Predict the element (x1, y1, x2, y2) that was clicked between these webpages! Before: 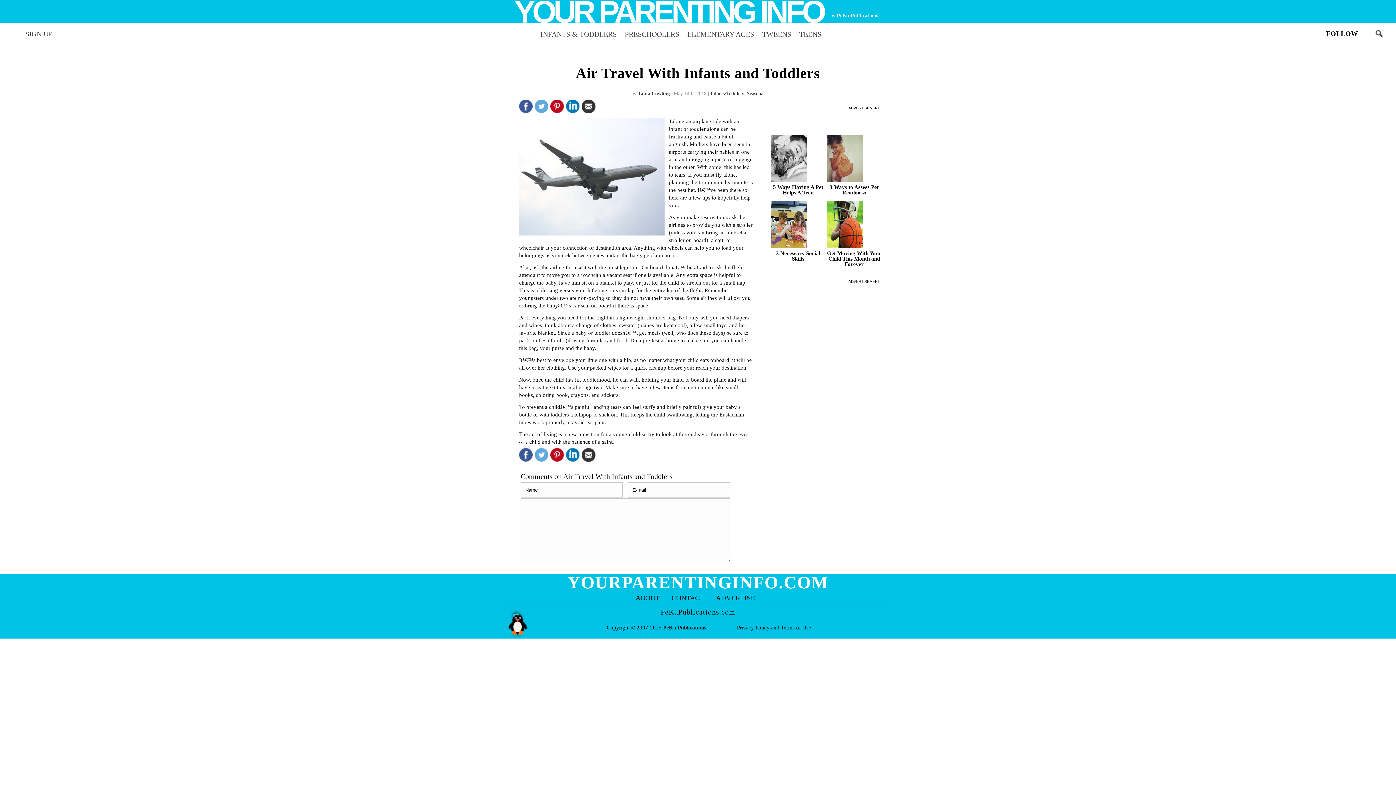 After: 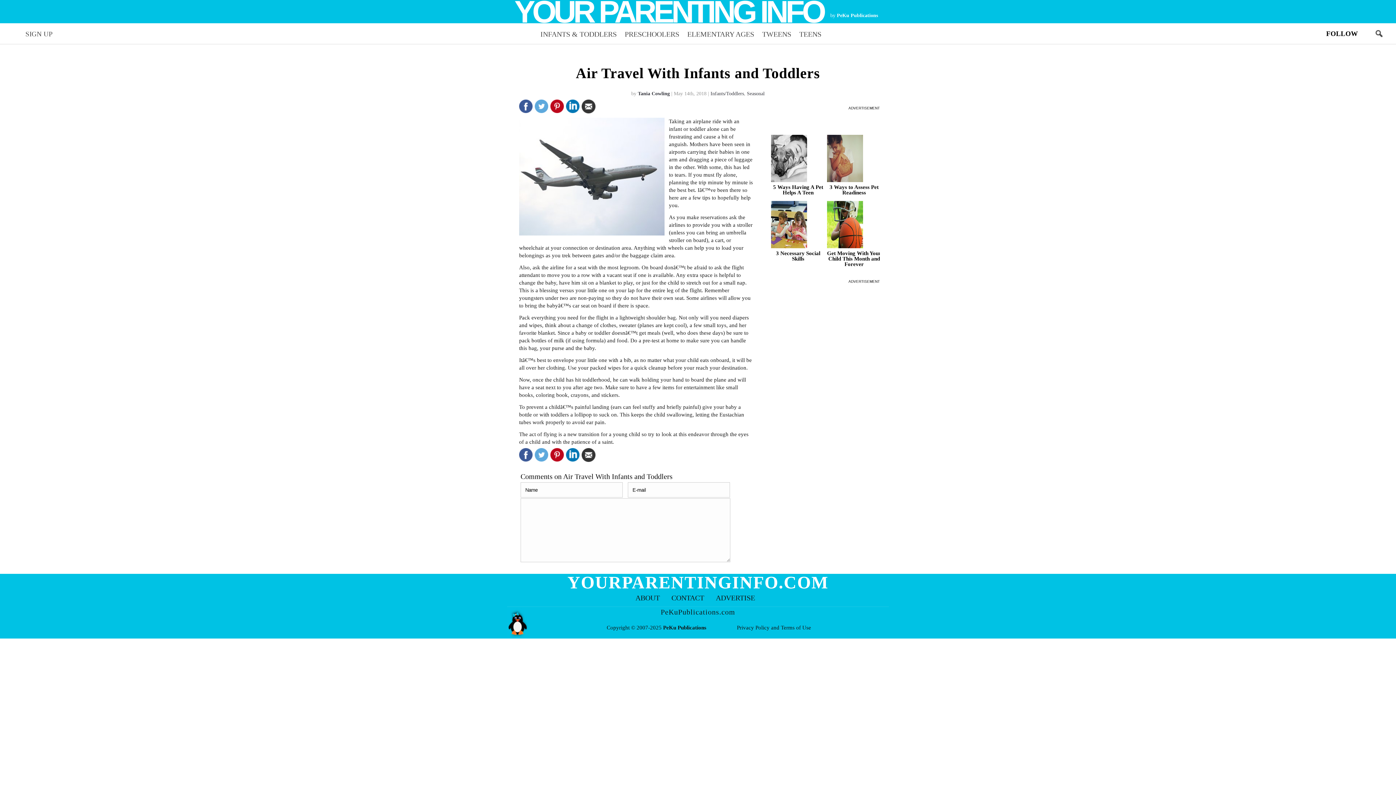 Action: bbox: (771, 134, 825, 182)